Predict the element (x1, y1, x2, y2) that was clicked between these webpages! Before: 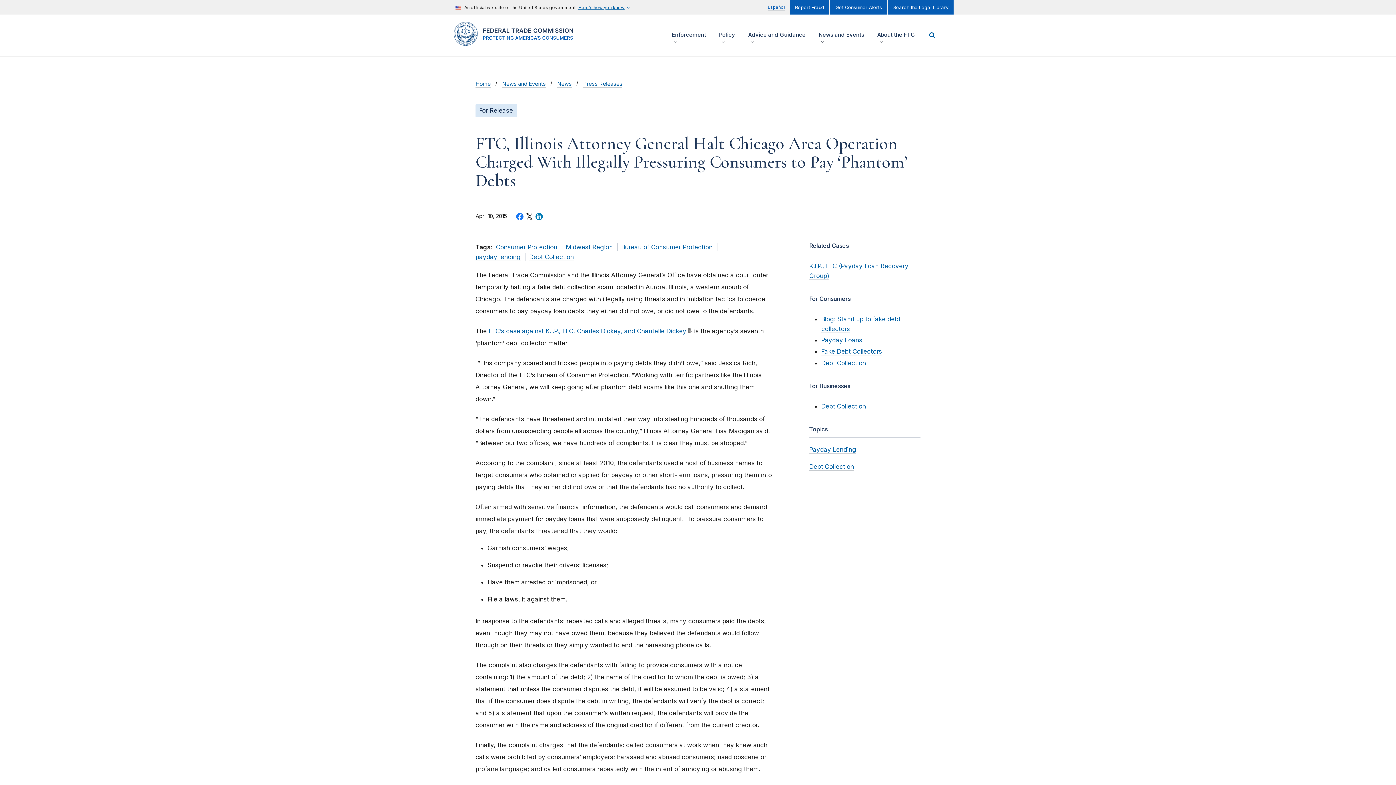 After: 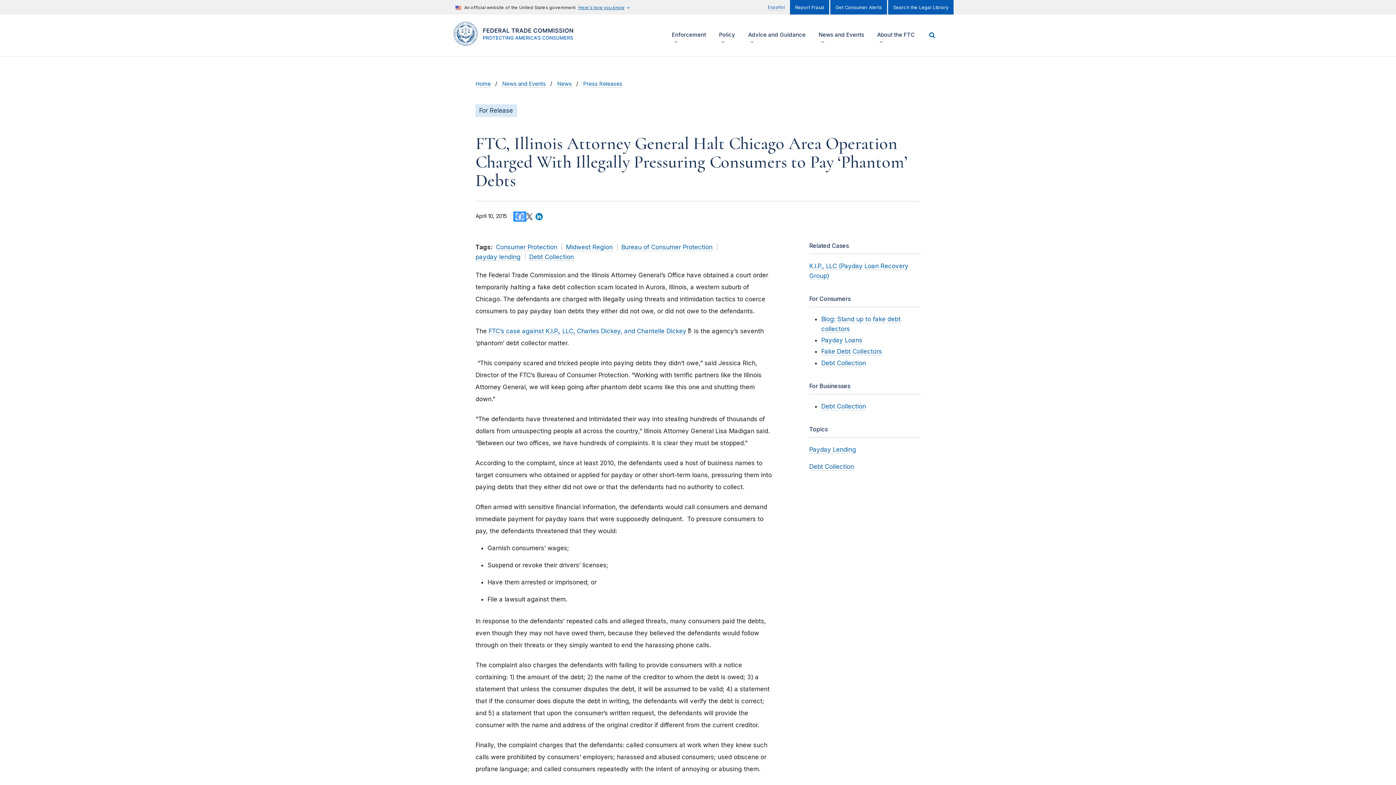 Action: bbox: (514, 213, 525, 220)